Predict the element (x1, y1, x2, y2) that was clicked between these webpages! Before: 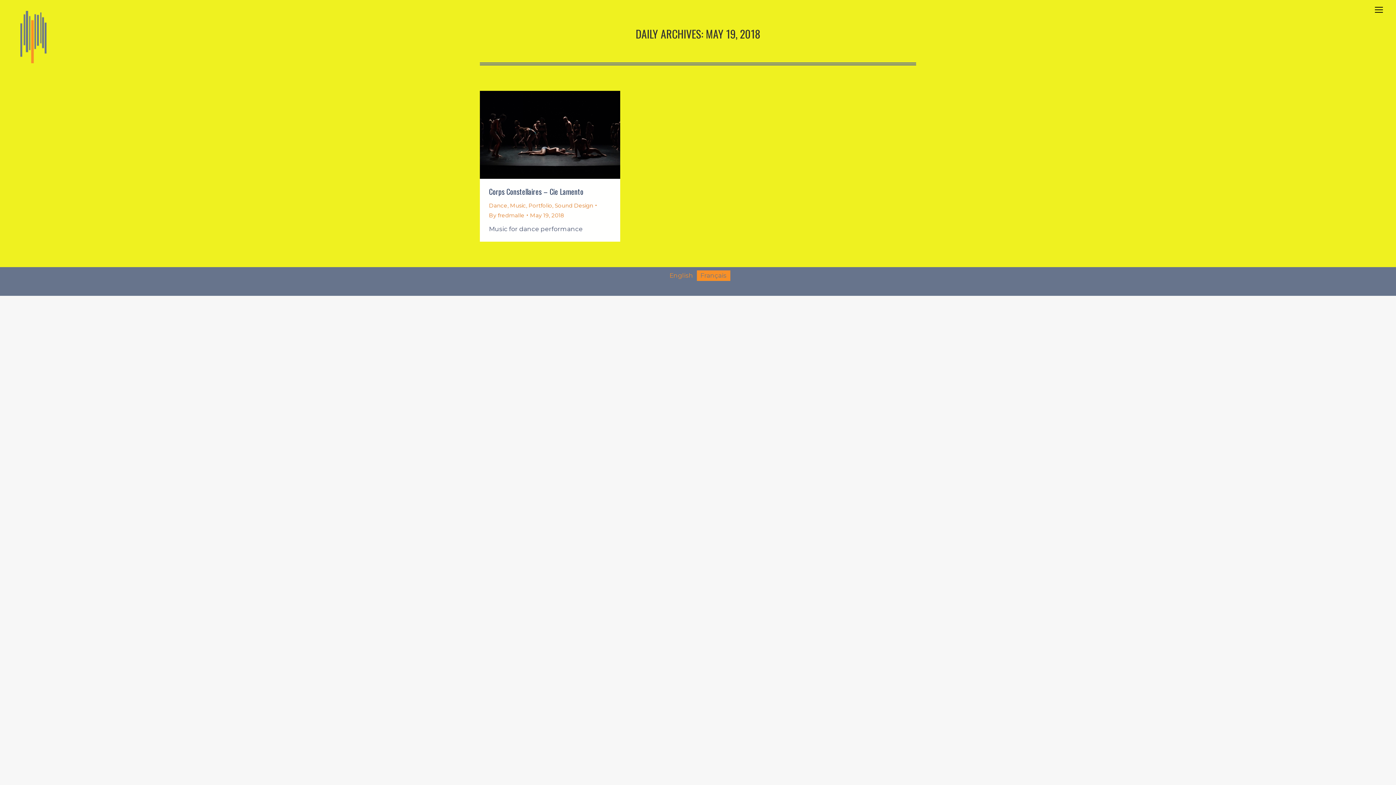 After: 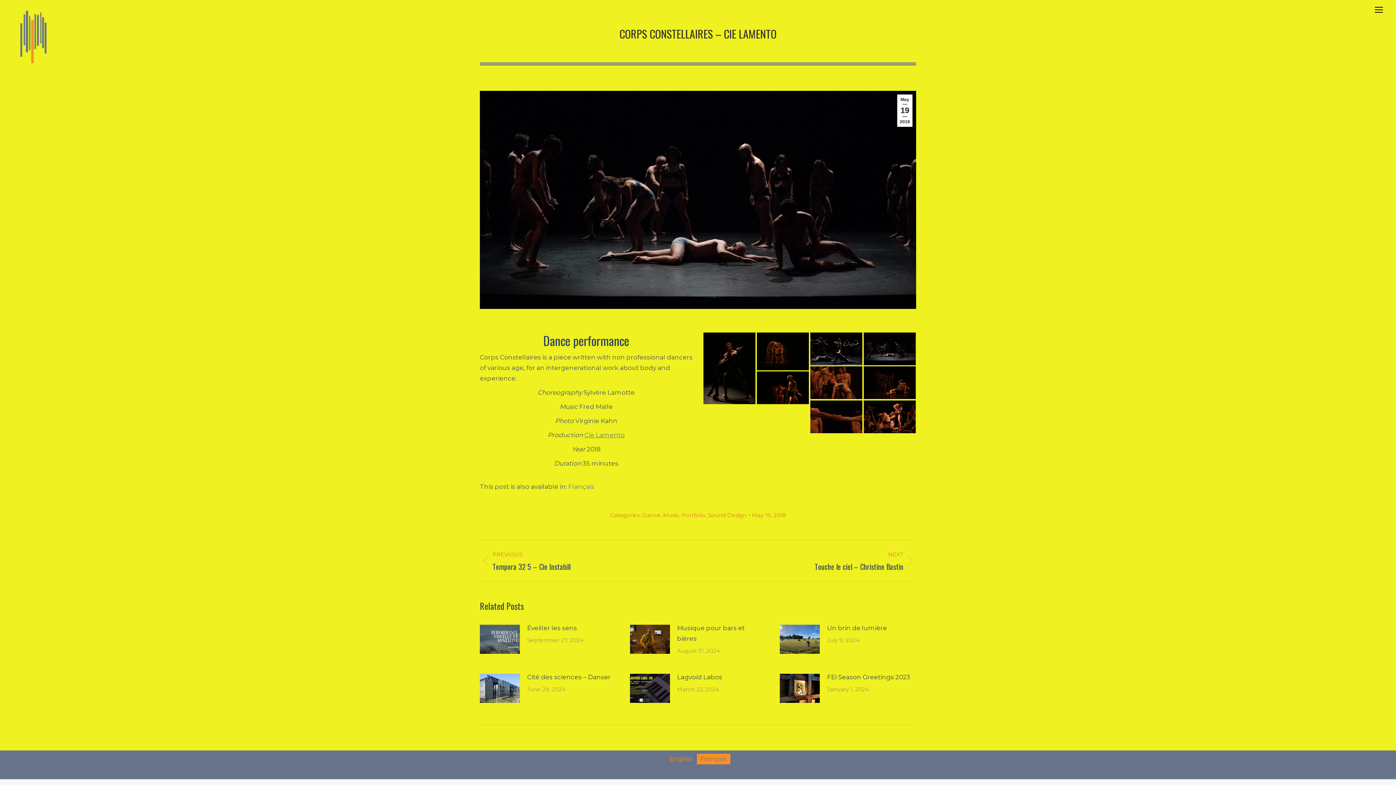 Action: bbox: (480, 90, 620, 178)